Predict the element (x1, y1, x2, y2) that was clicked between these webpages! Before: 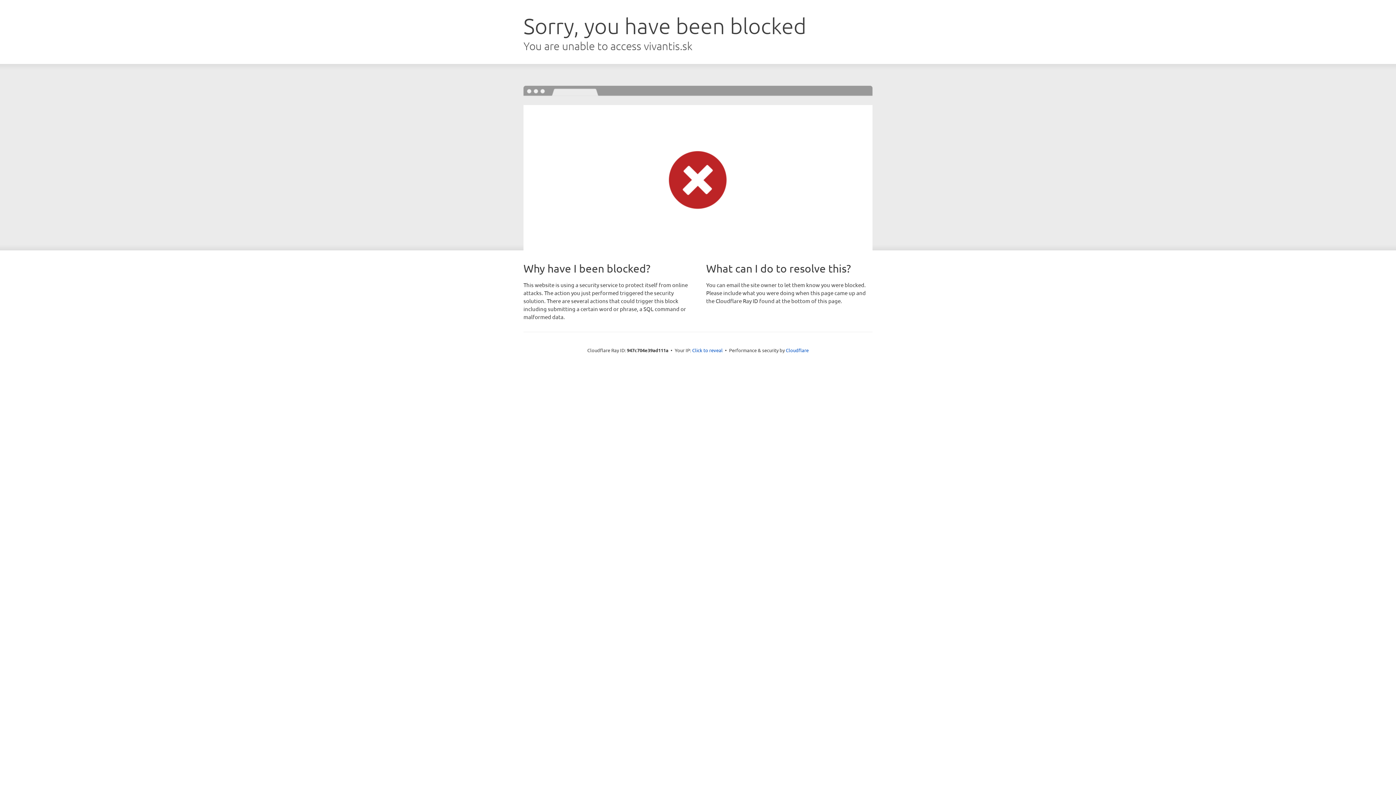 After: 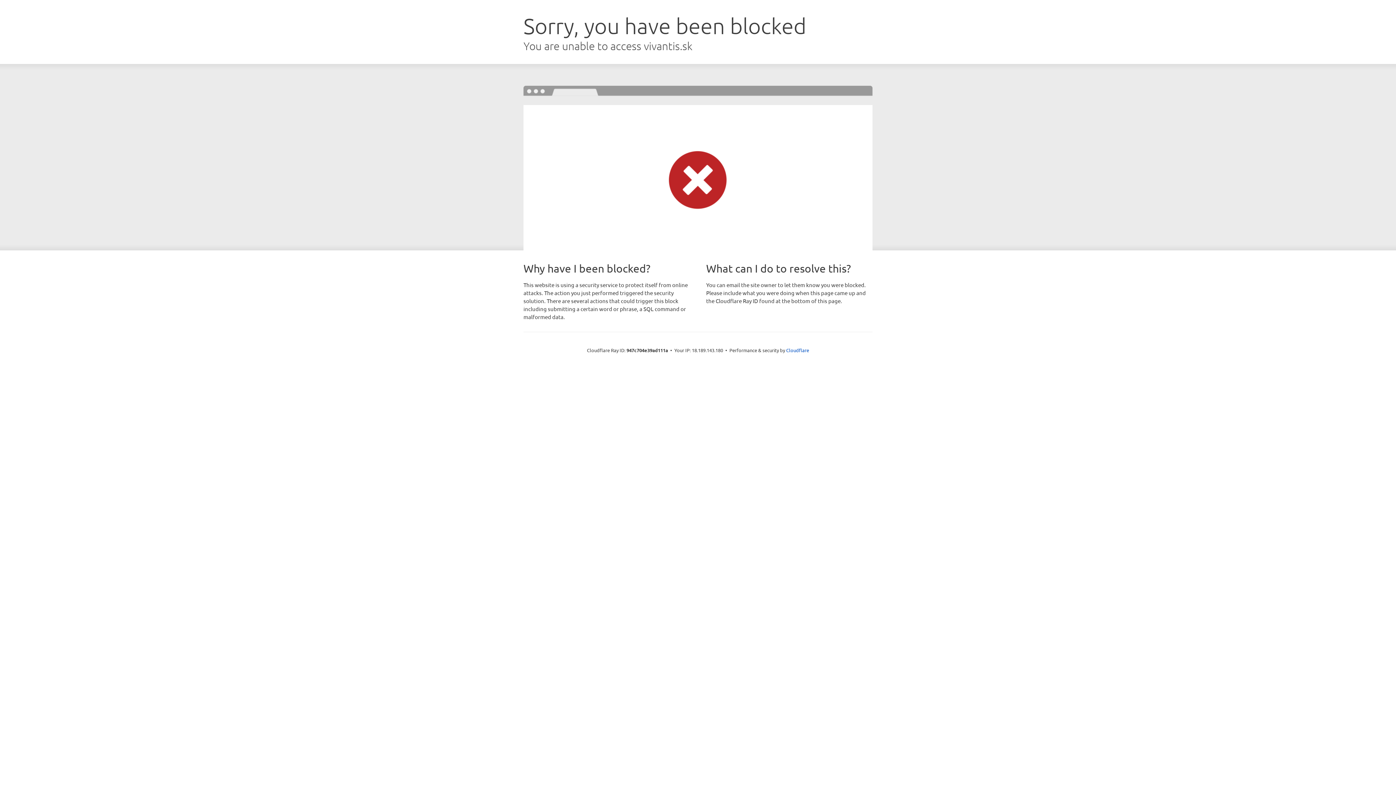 Action: bbox: (692, 346, 722, 353) label: Click to reveal